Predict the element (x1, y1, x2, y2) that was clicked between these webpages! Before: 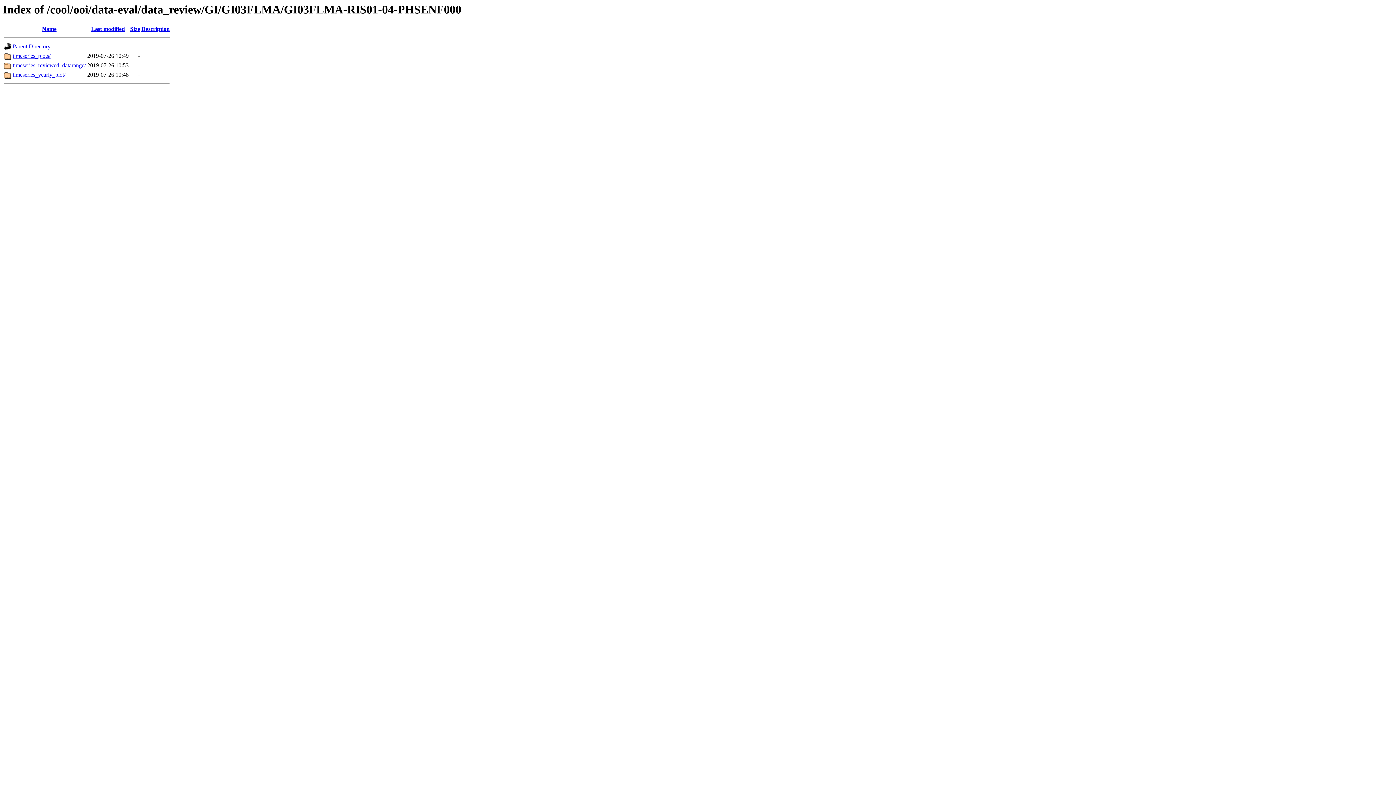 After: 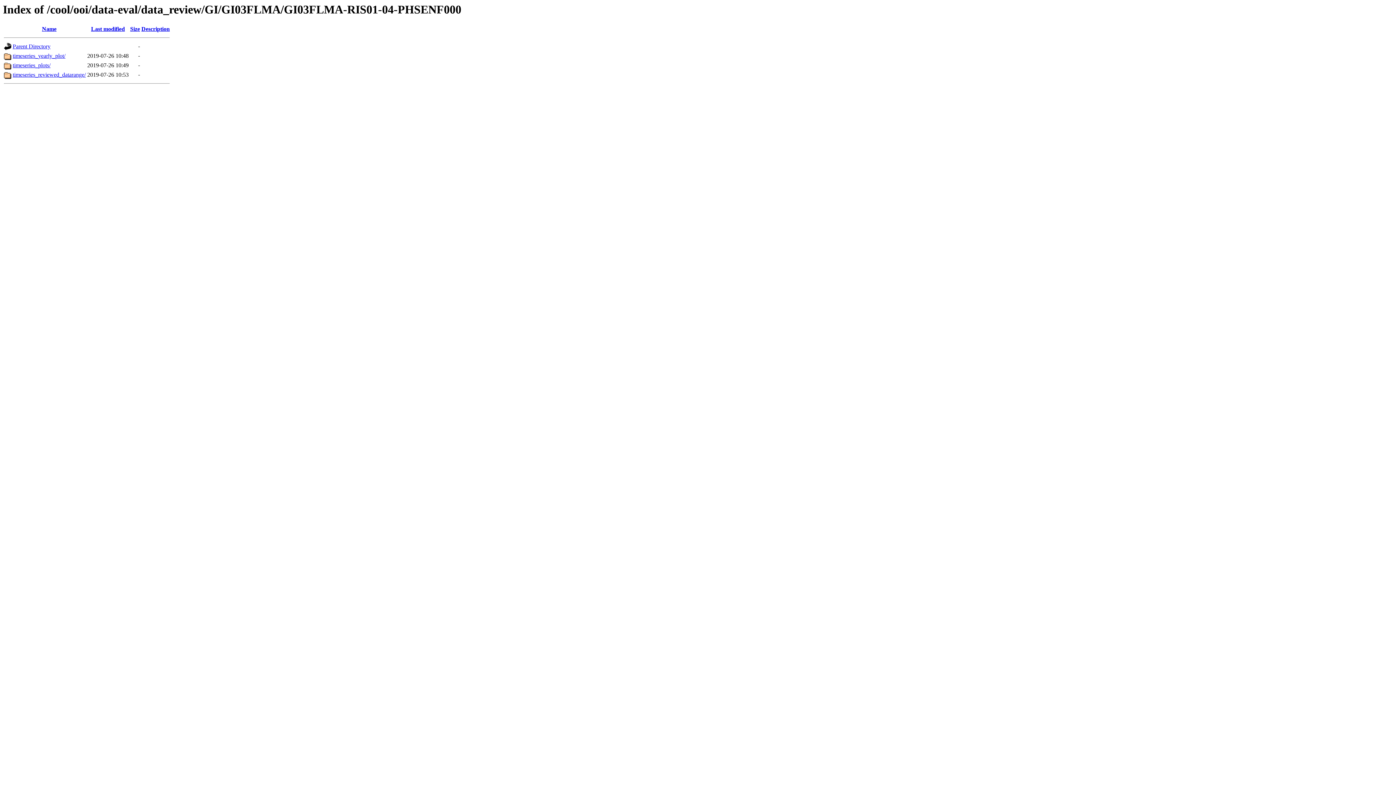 Action: label: Last modified bbox: (91, 25, 124, 32)